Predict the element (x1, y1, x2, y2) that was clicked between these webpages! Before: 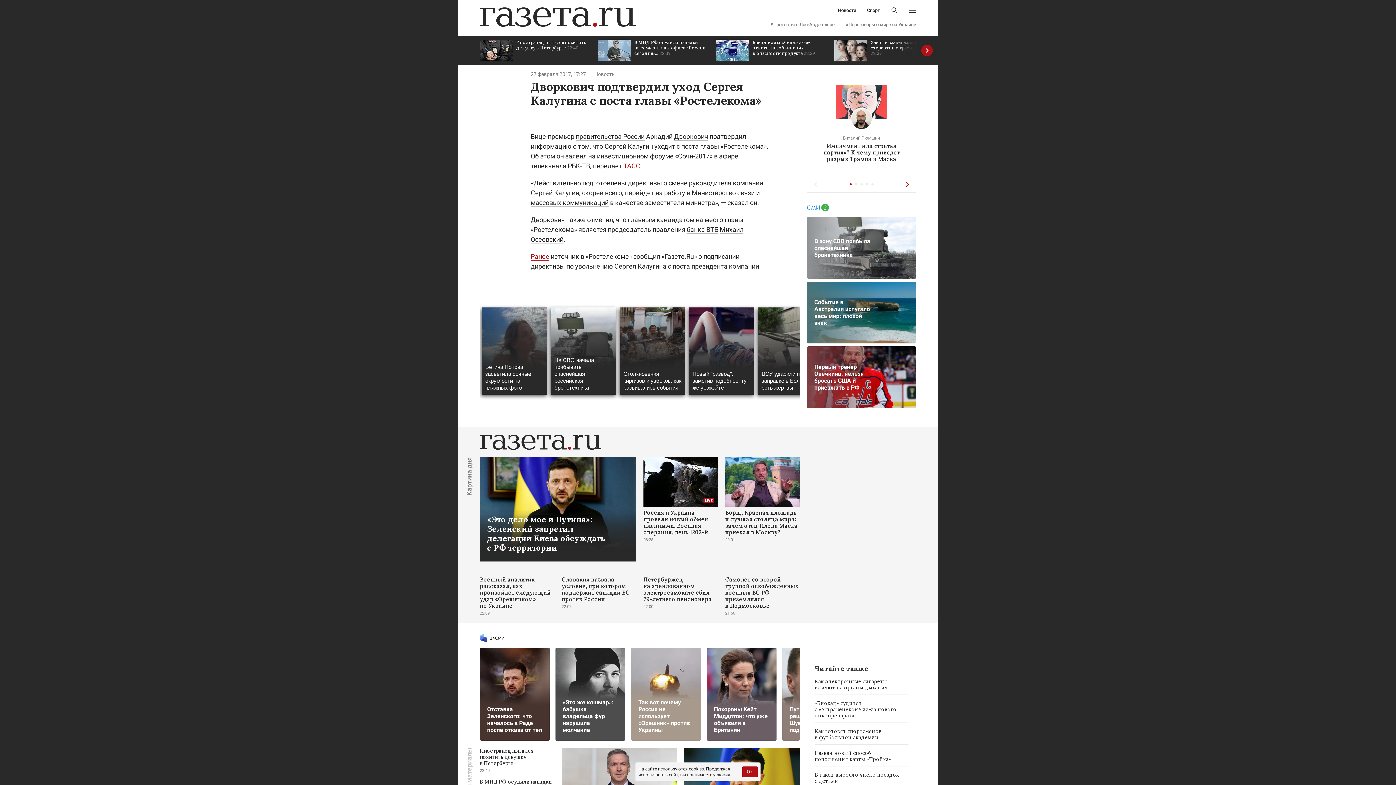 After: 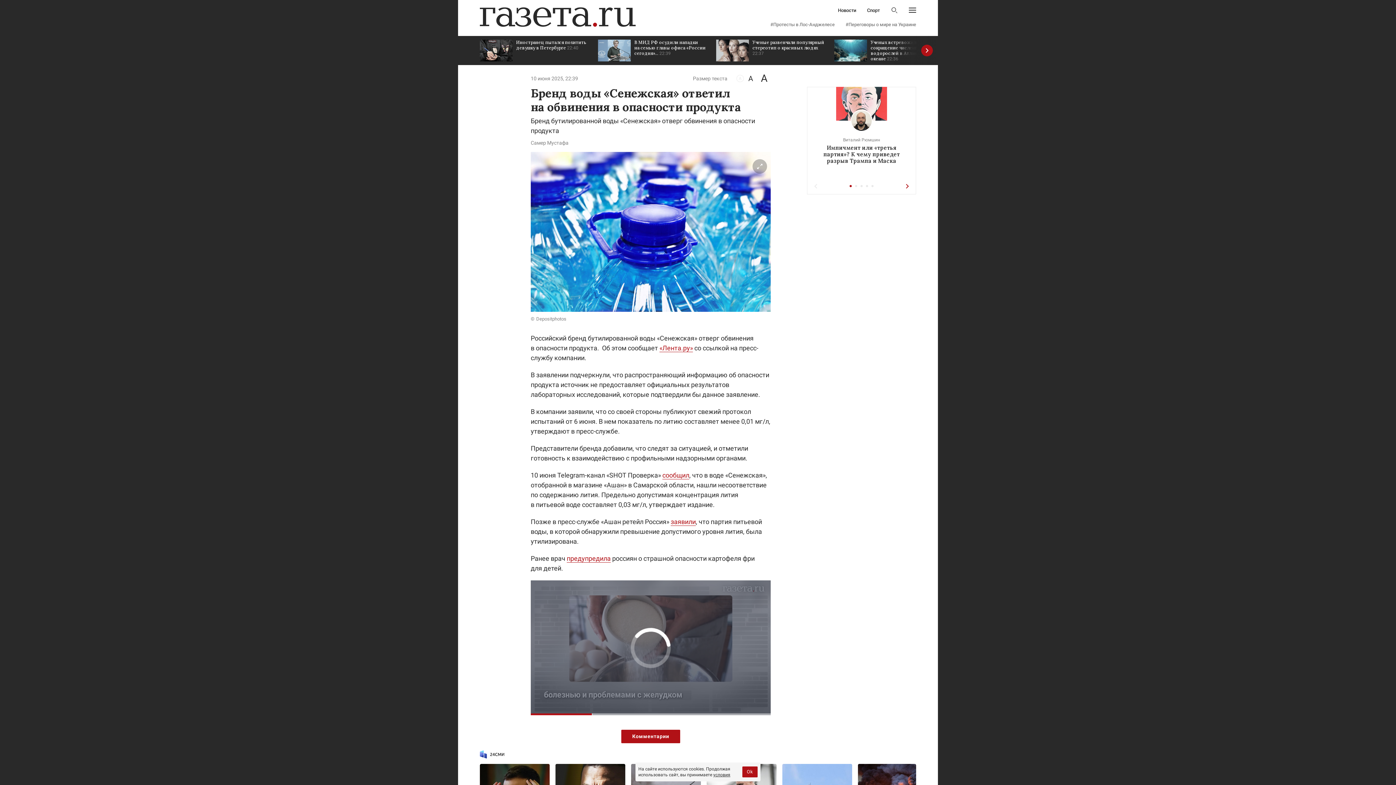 Action: bbox: (716, 36, 827, 65) label: Бренд воды «Сенежская» ответил на обвинения в опасности продукта 22:39